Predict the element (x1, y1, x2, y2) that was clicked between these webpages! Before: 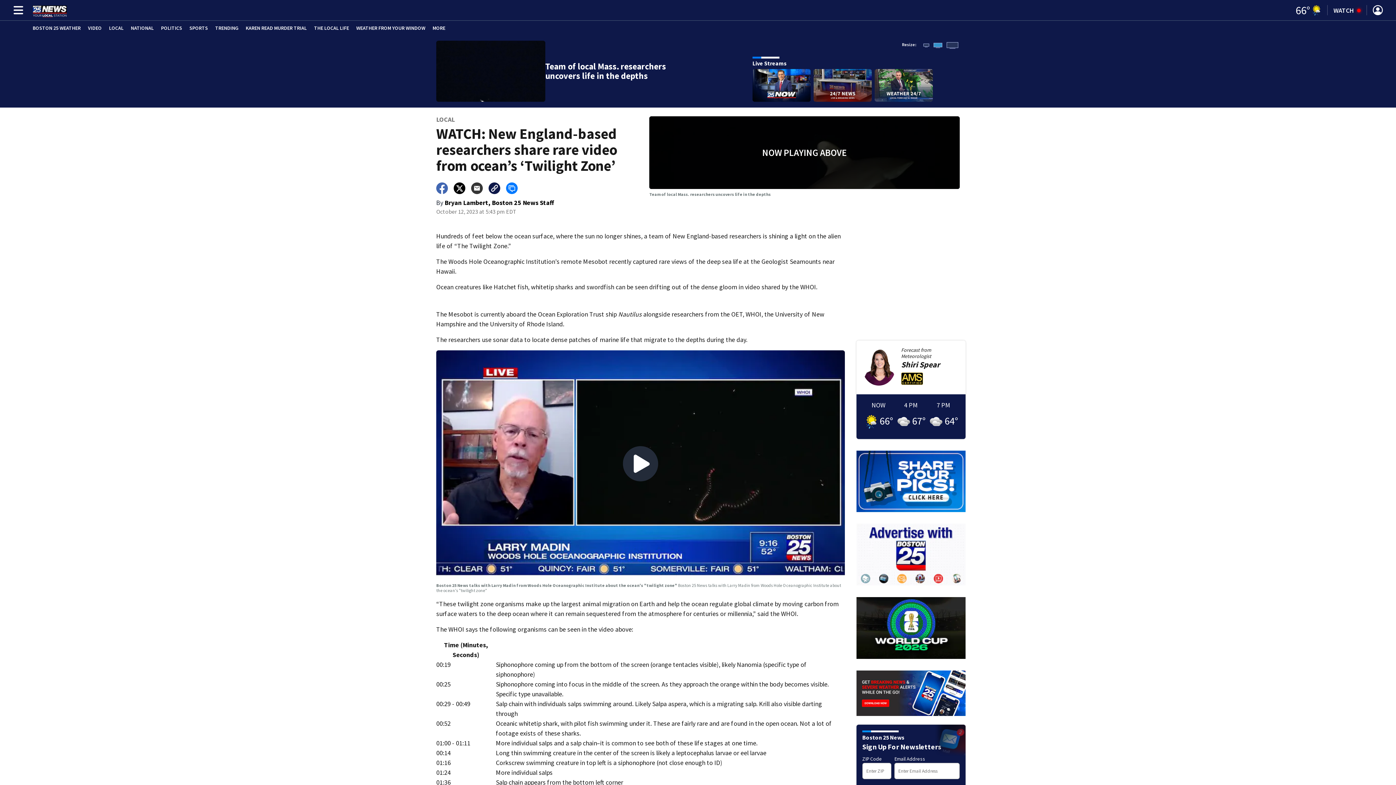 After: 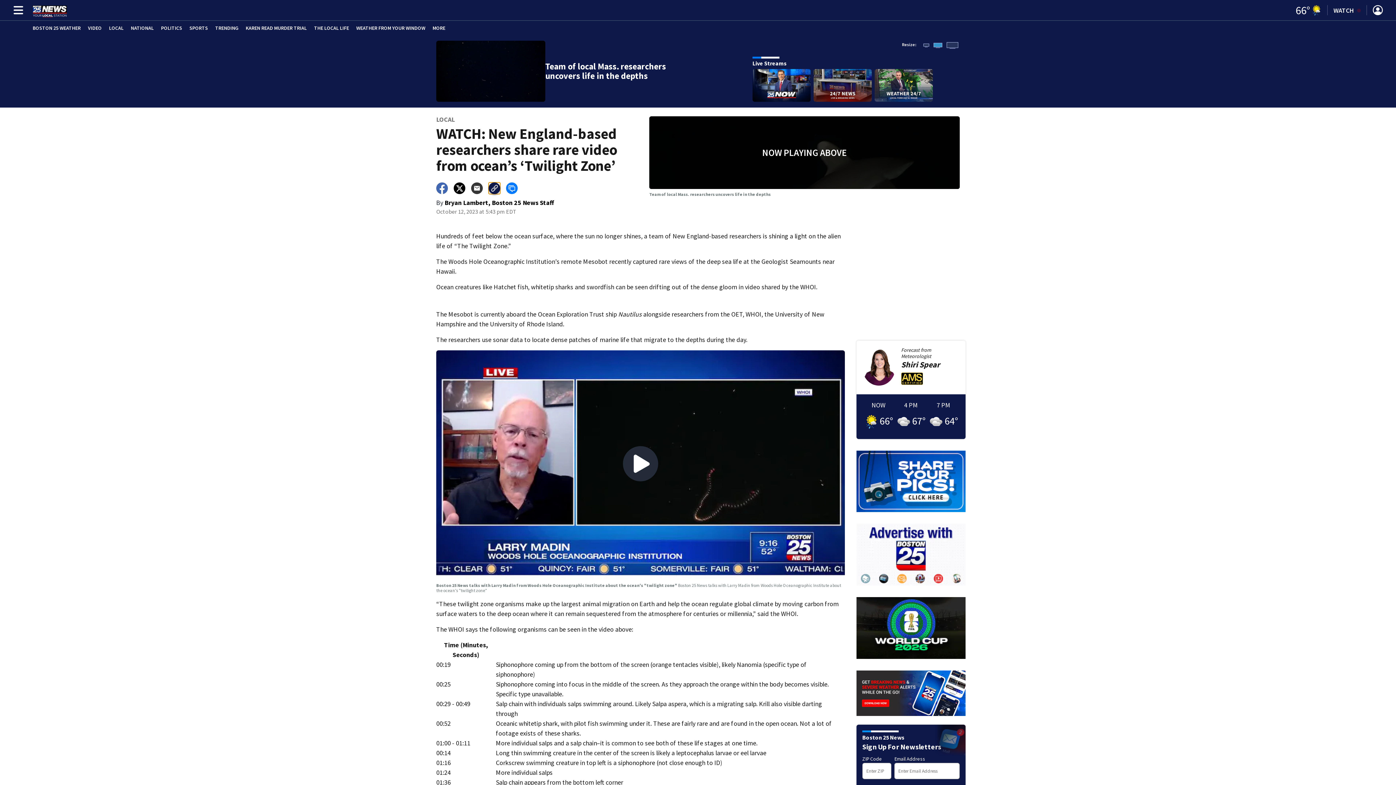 Action: bbox: (488, 182, 500, 194)